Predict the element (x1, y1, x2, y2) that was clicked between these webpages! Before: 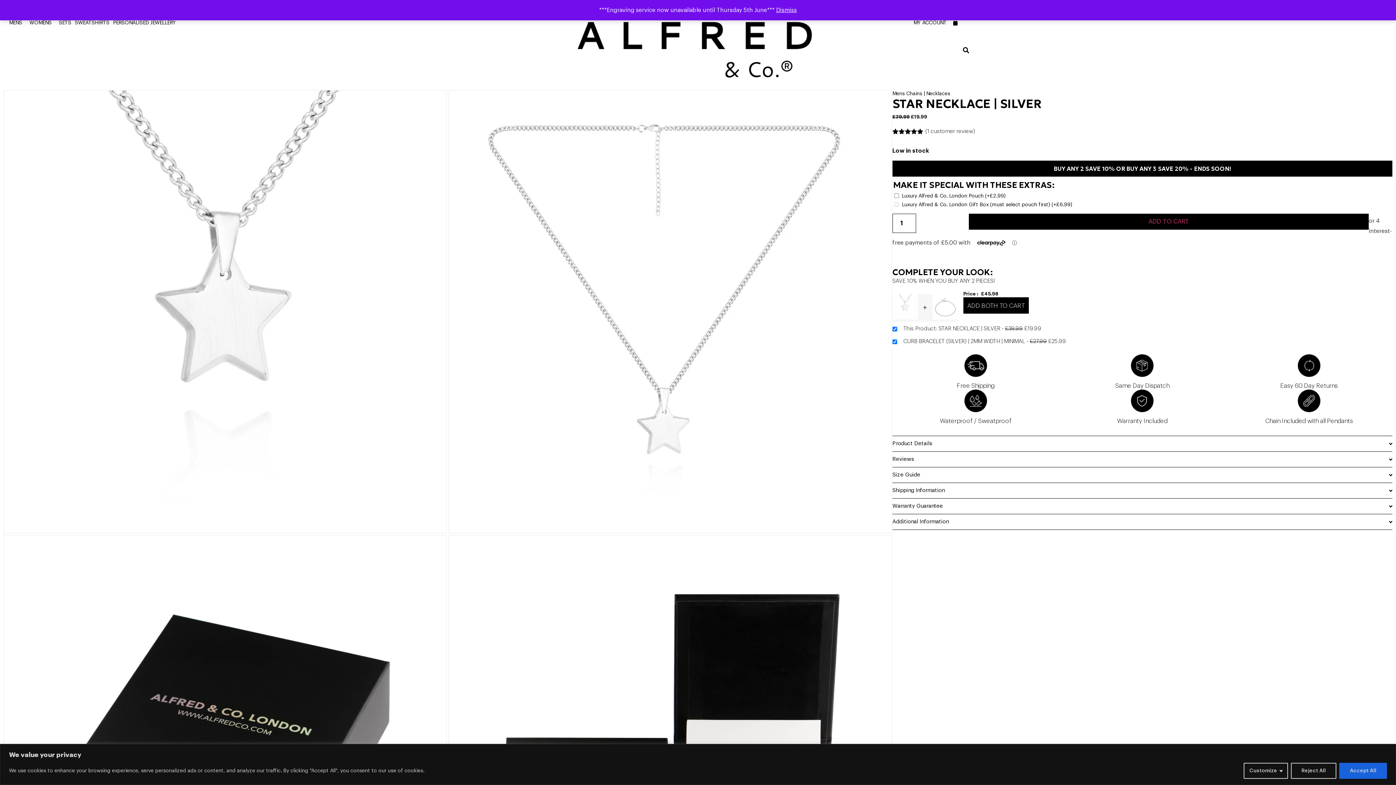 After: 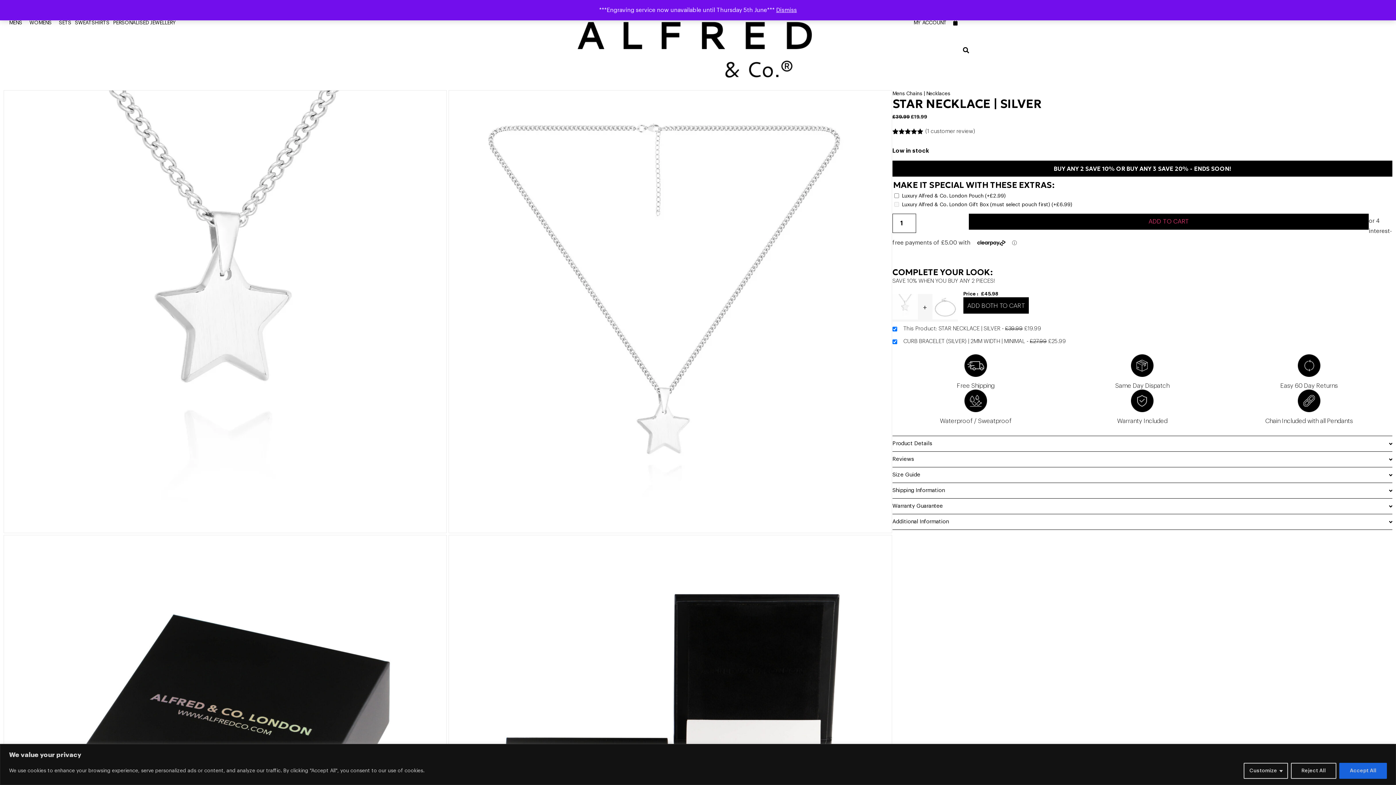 Action: bbox: (892, 315, 918, 320)